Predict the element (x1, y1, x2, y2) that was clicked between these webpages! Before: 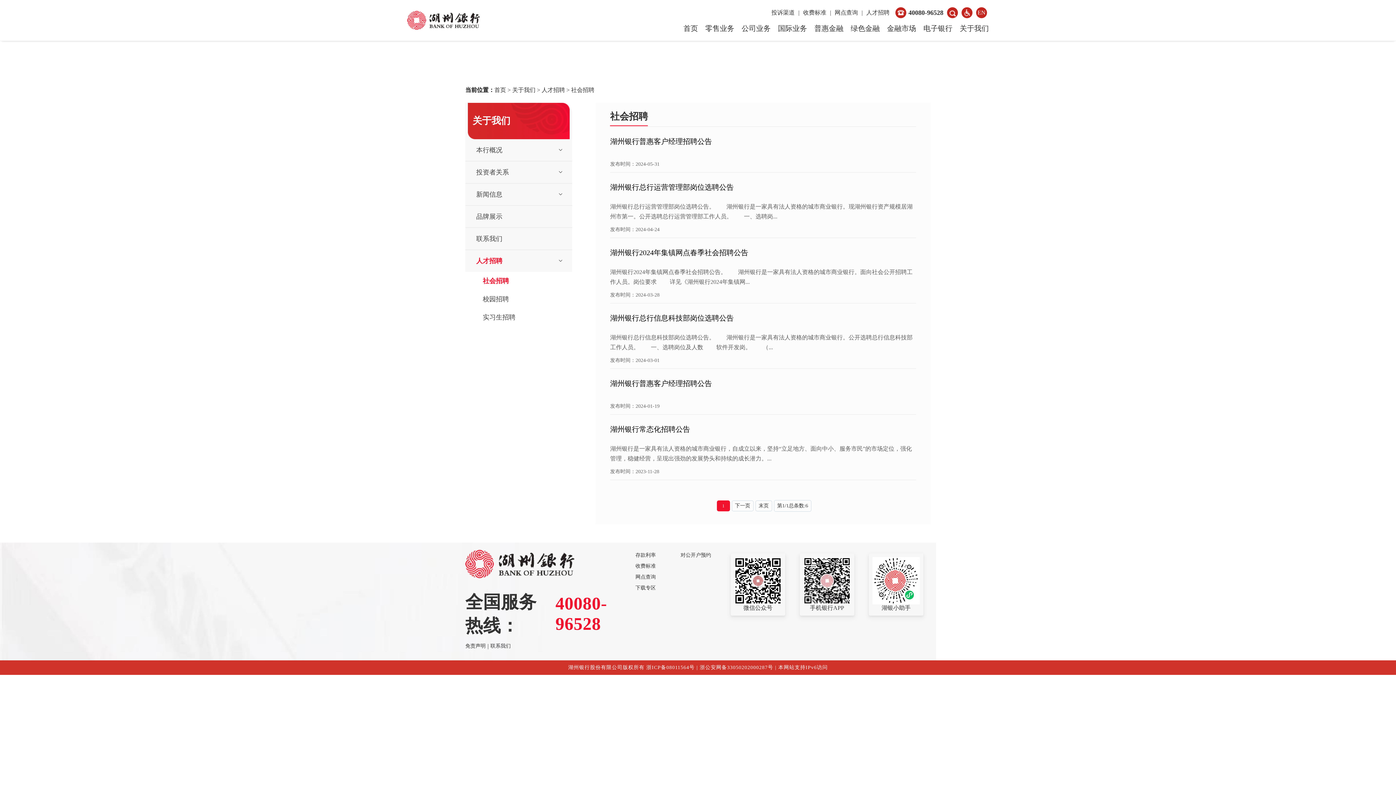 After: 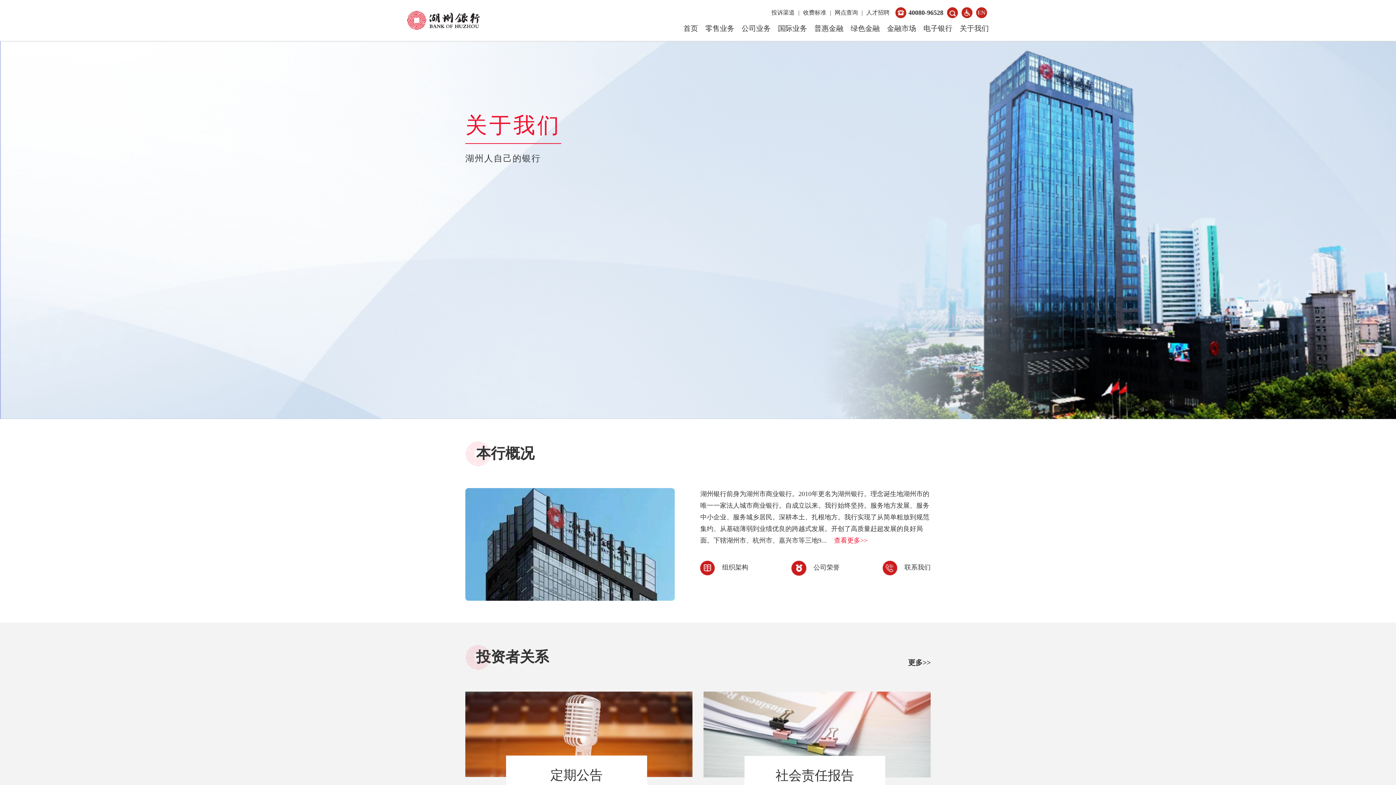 Action: bbox: (512, 86, 535, 93) label: 关于我们